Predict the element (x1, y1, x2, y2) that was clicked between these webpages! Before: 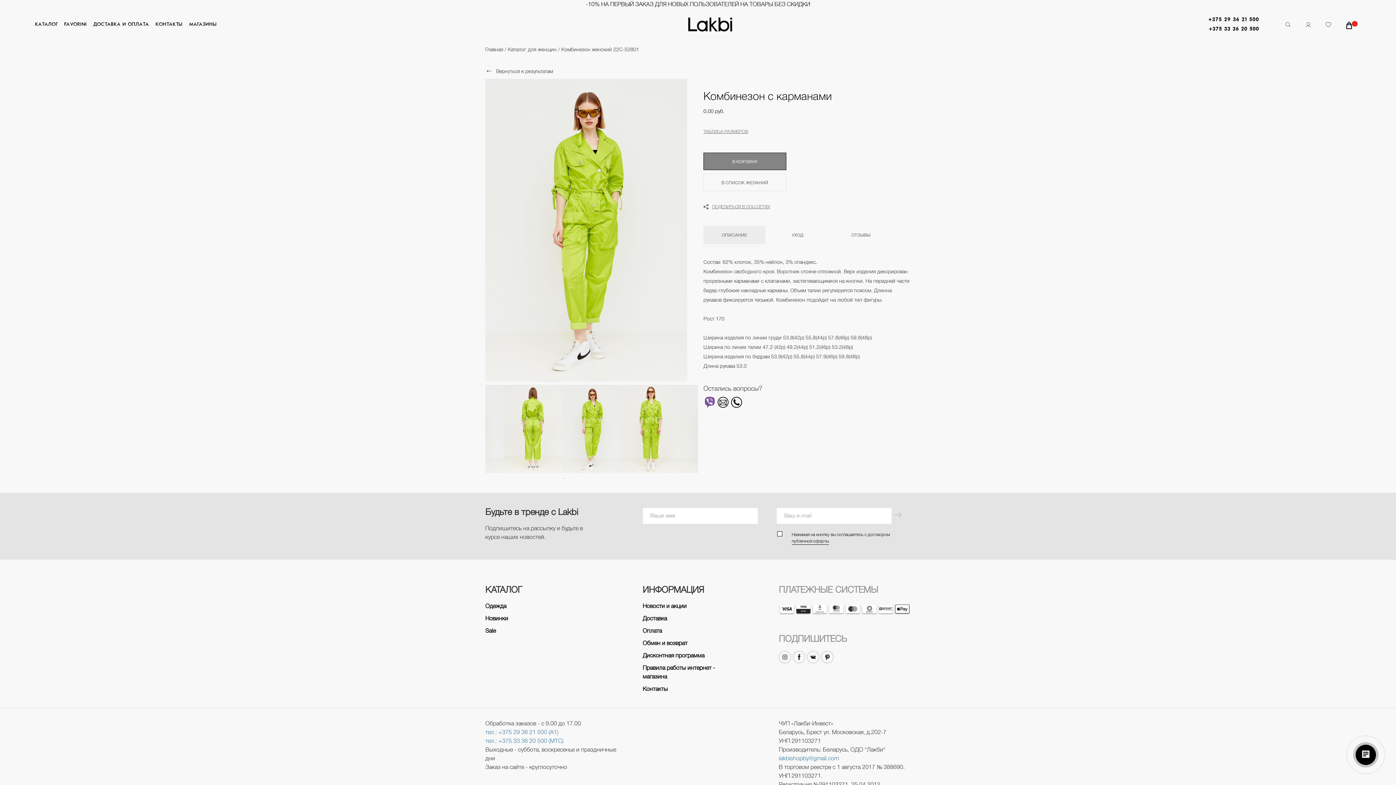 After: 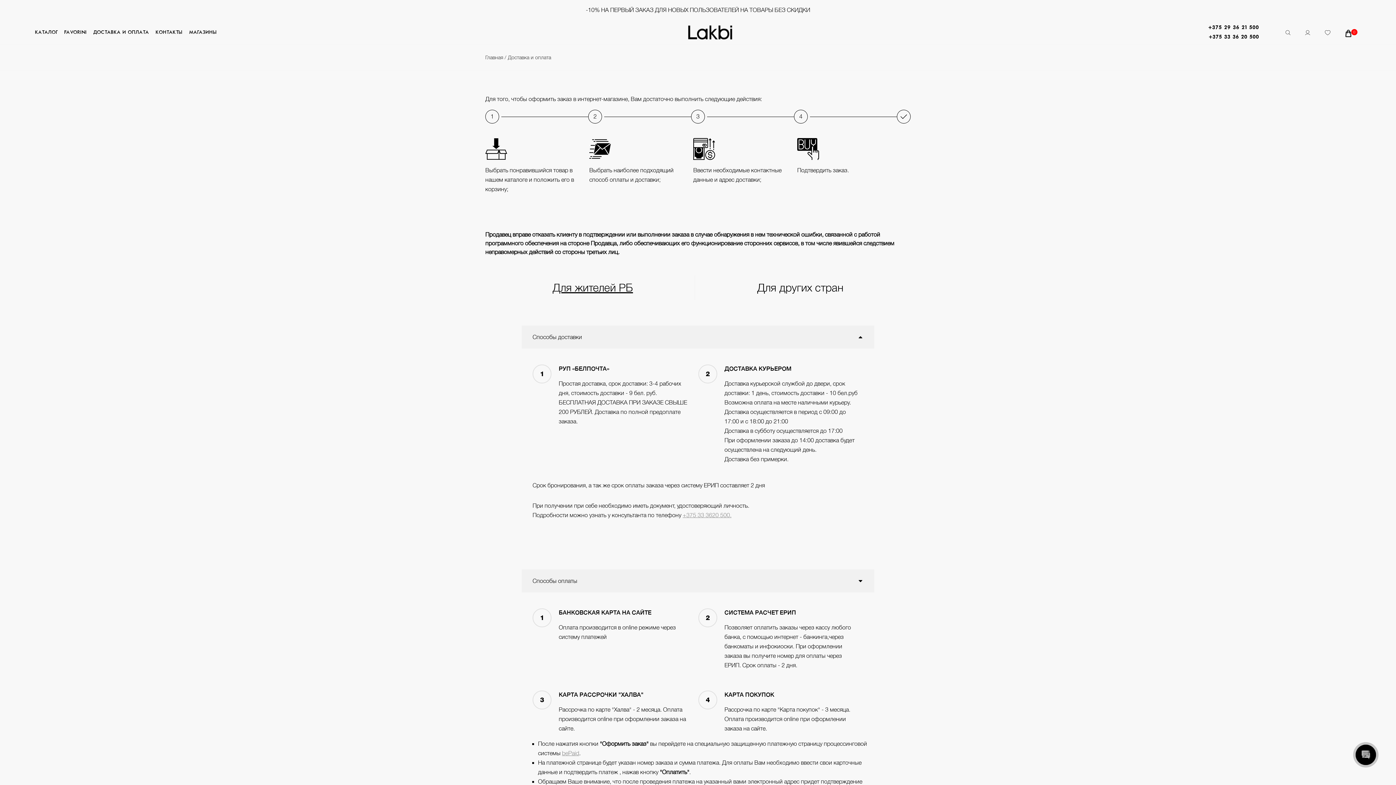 Action: label: Правила работы интернет - магазина bbox: (642, 663, 732, 681)